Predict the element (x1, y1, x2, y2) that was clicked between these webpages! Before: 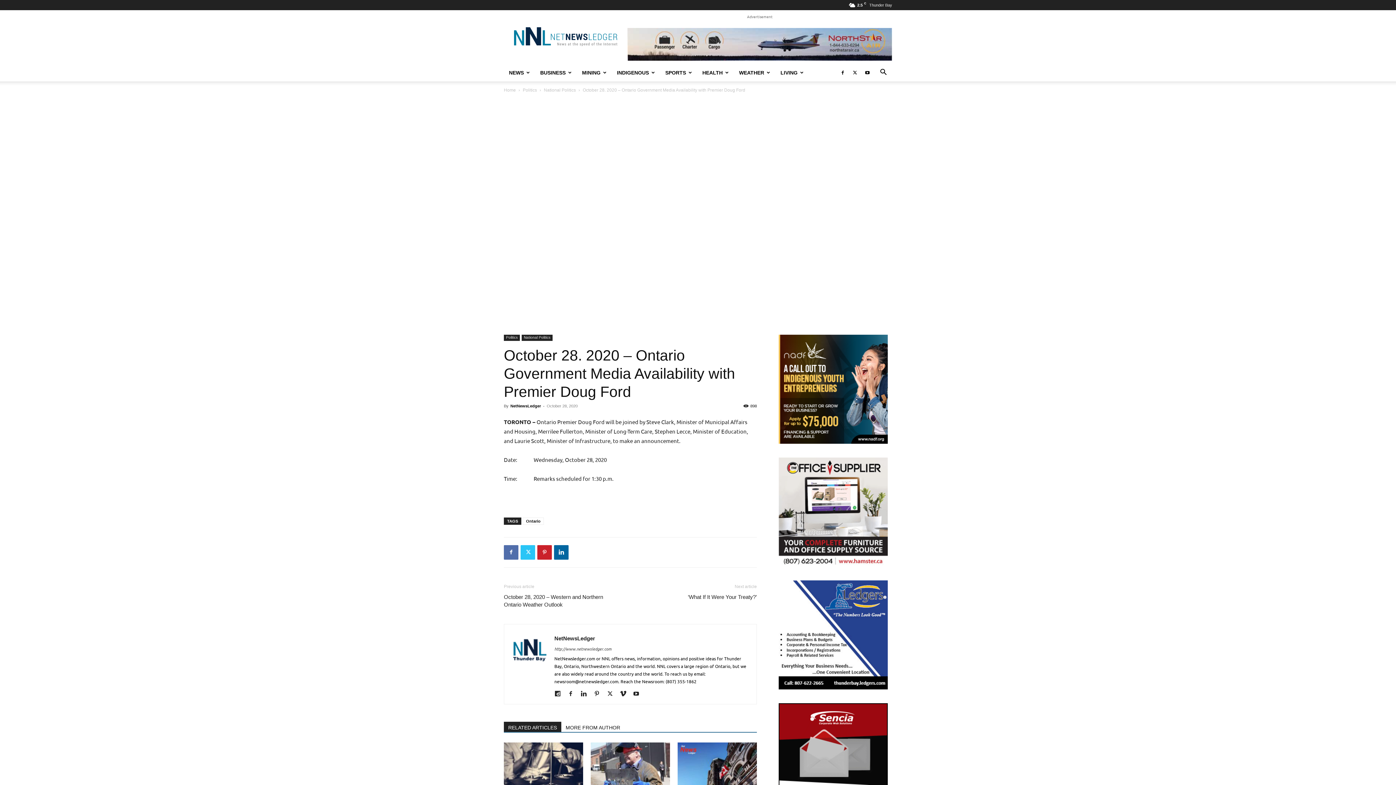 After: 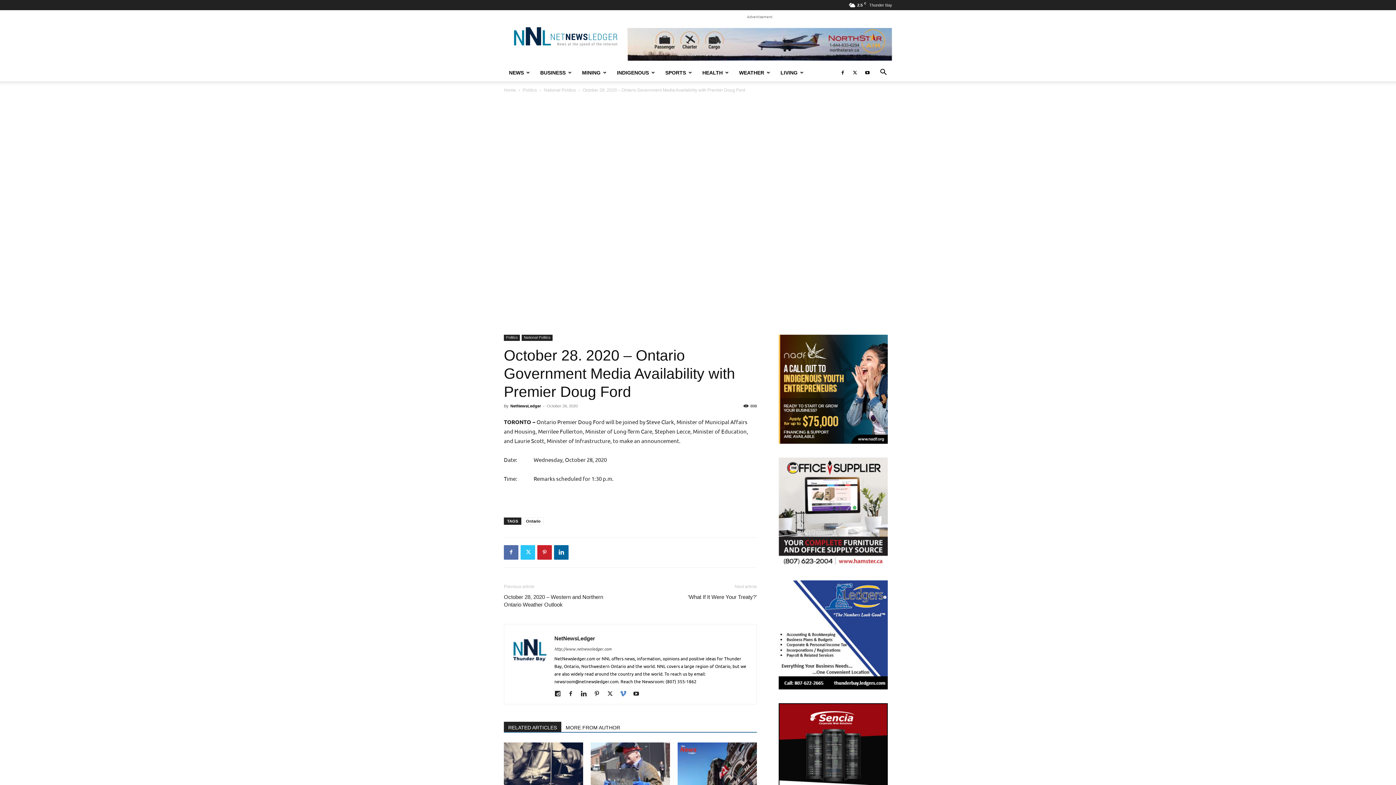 Action: bbox: (620, 689, 632, 698)